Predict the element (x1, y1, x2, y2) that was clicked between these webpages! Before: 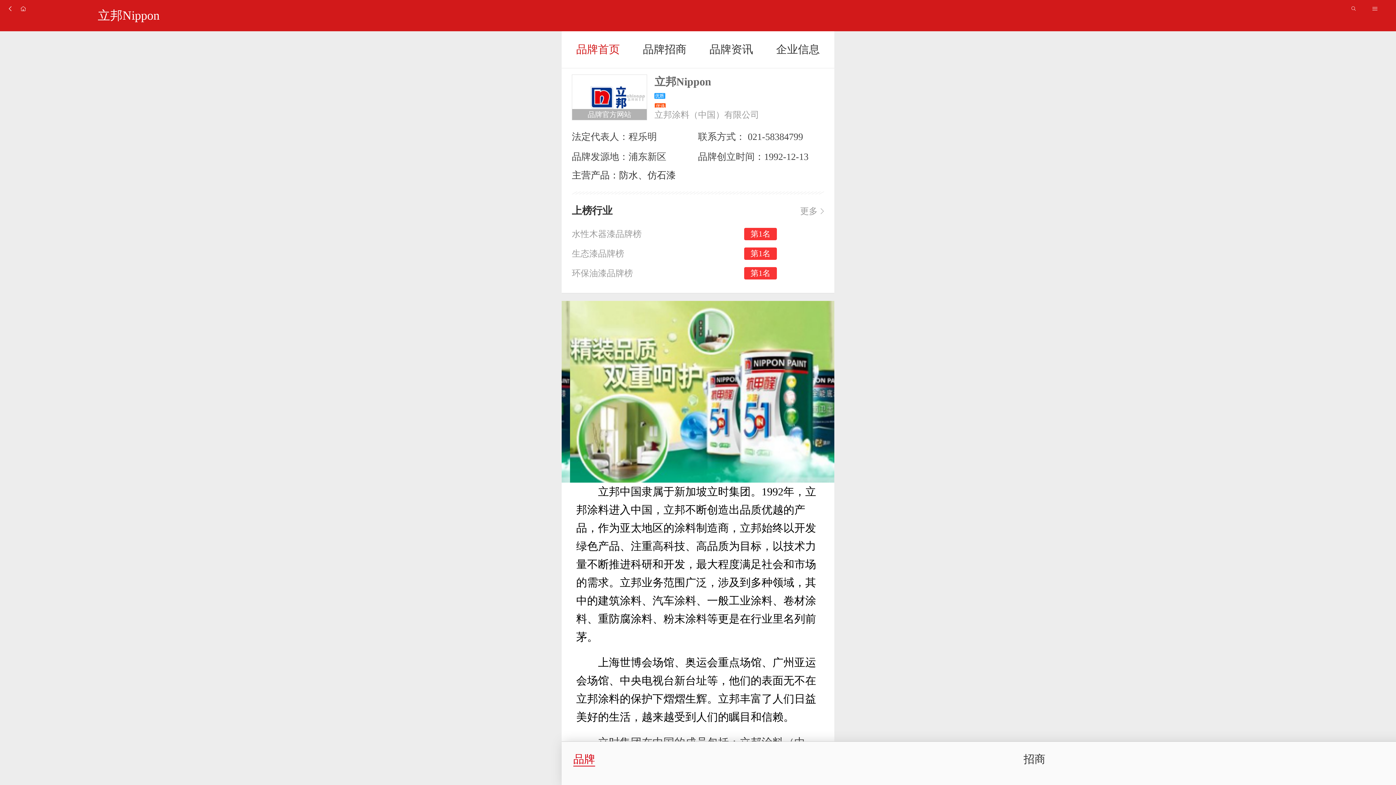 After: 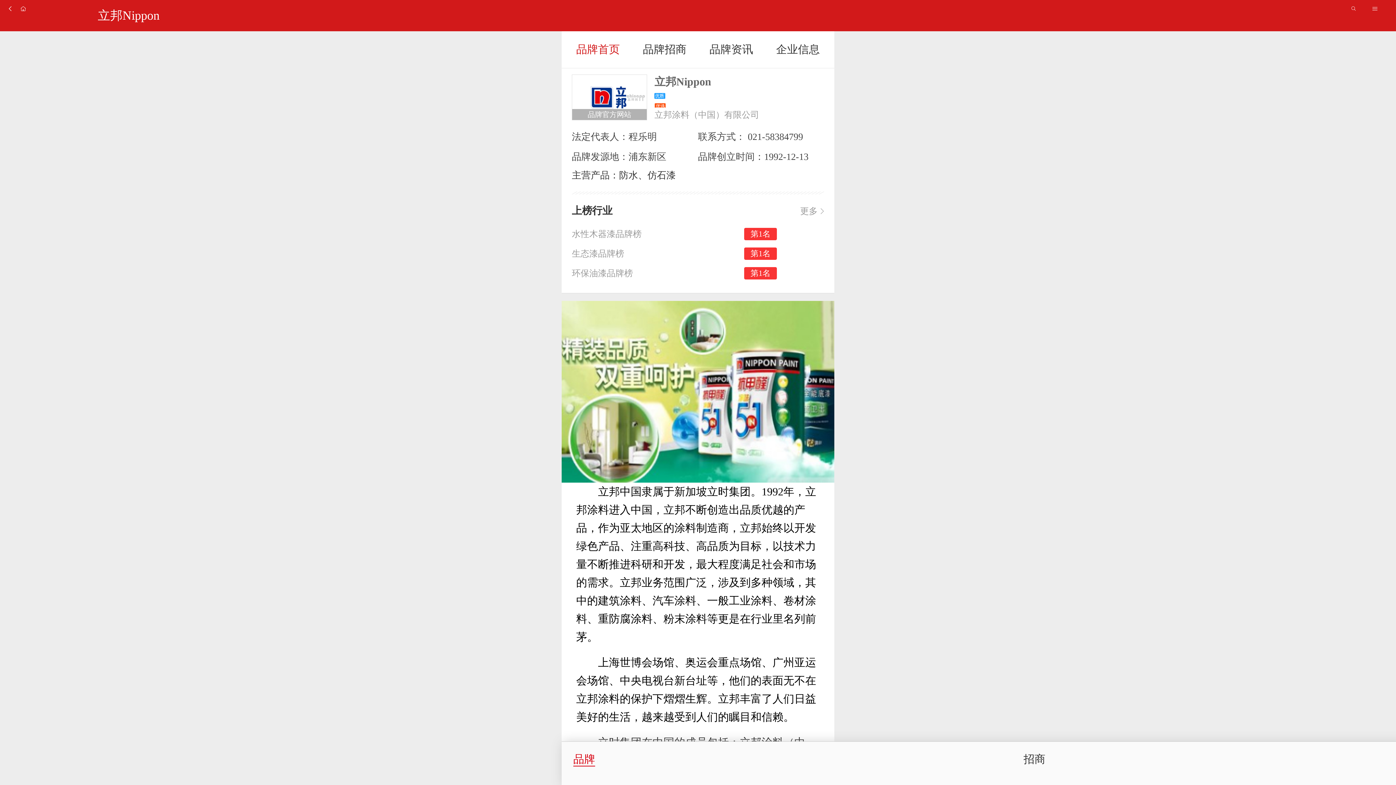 Action: bbox: (561, 301, 834, 482)